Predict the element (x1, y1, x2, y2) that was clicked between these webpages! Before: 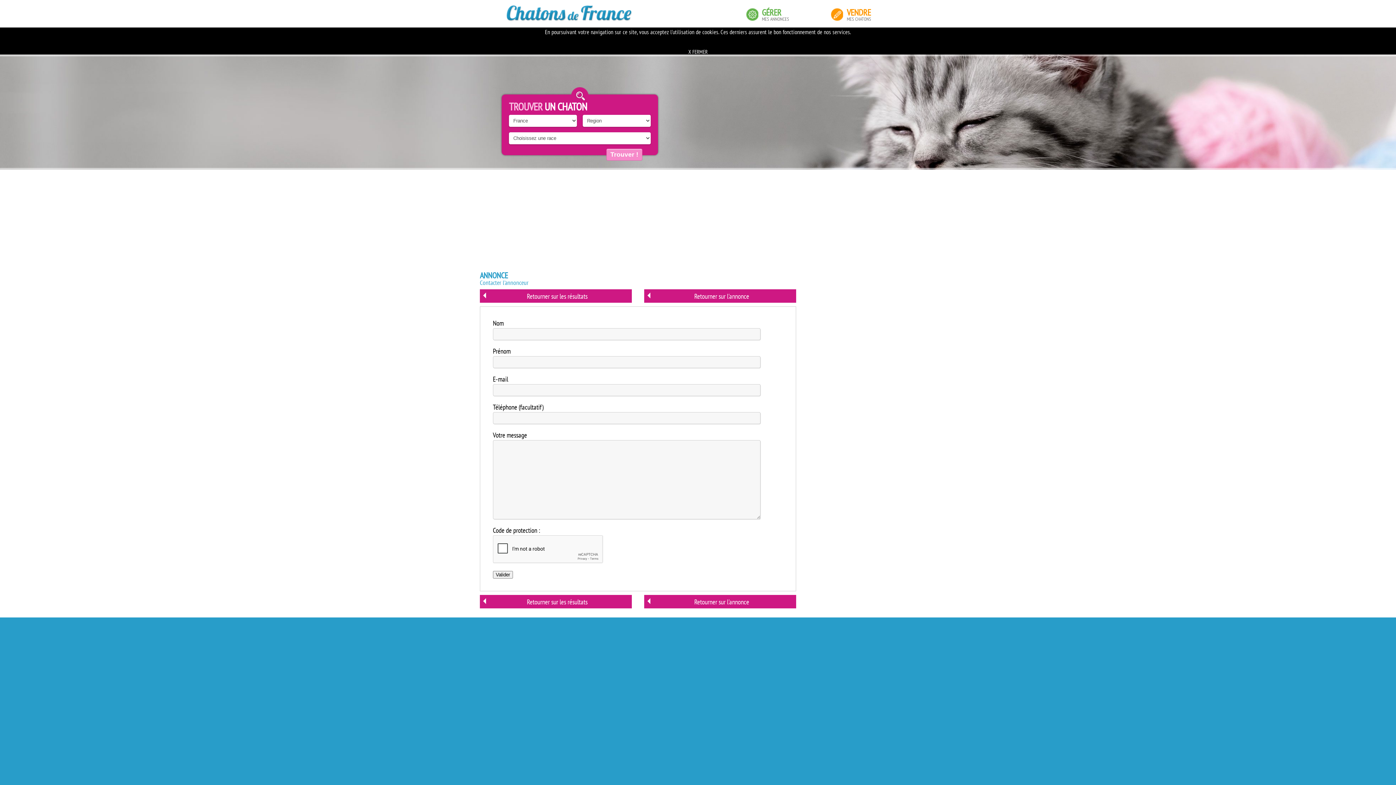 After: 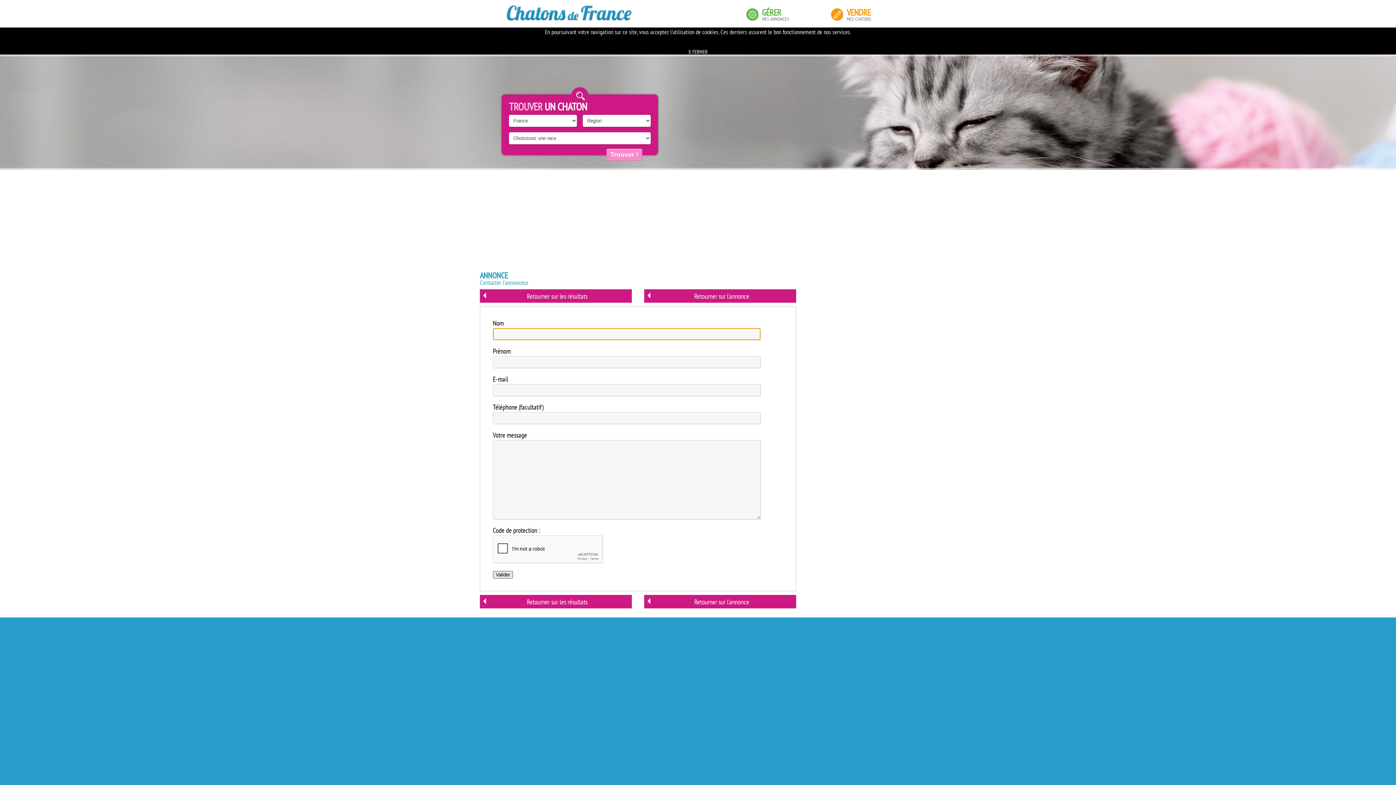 Action: label: Valider bbox: (493, 571, 513, 578)